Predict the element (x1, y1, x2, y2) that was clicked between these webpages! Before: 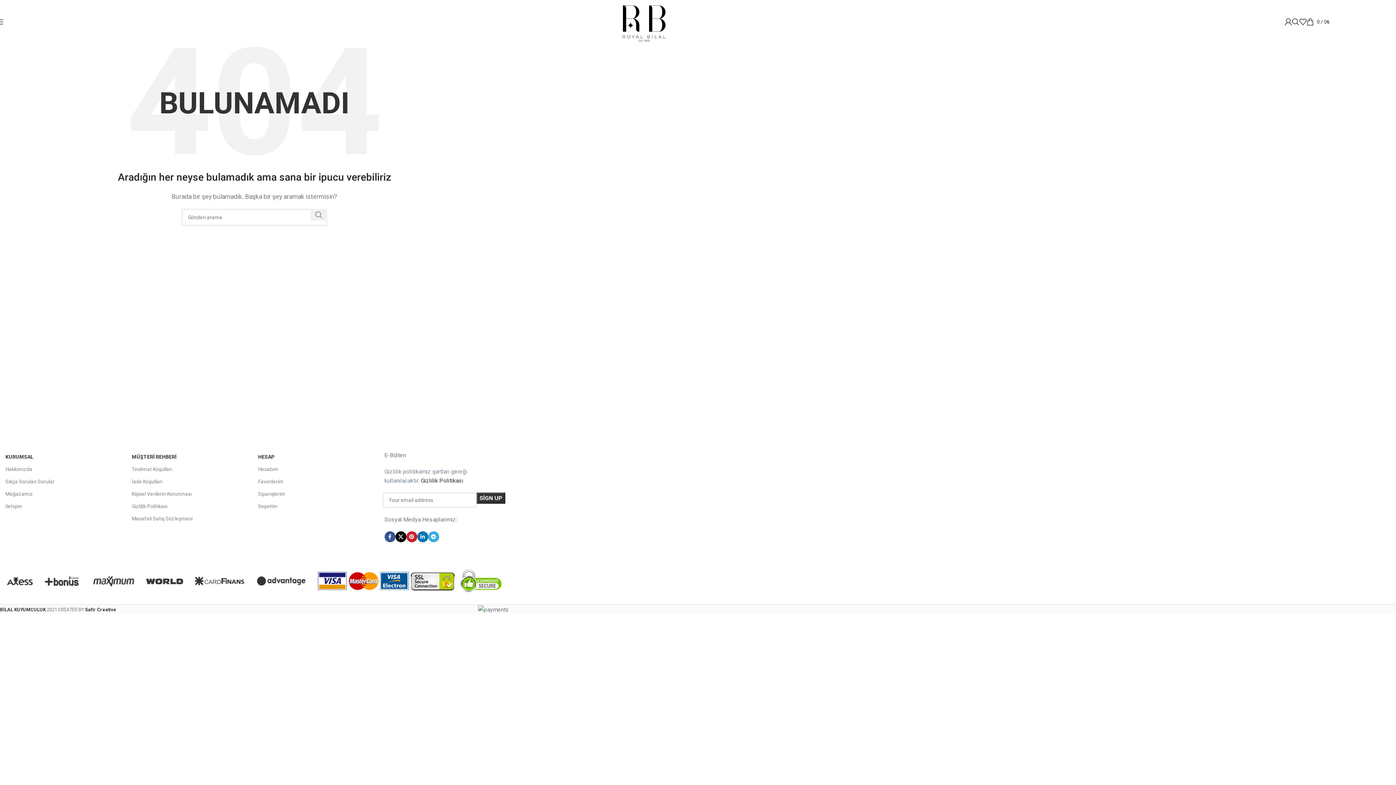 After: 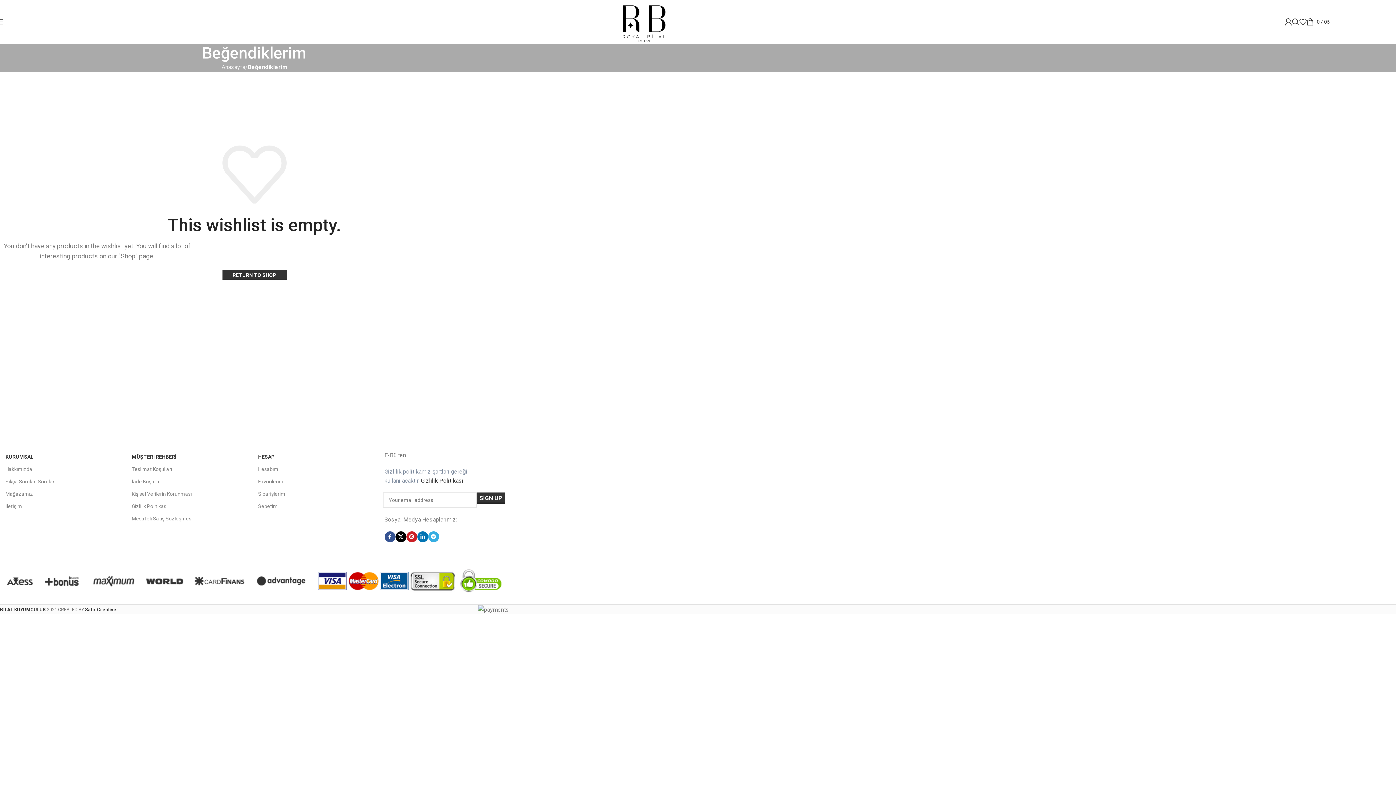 Action: bbox: (1299, 14, 1306, 29)